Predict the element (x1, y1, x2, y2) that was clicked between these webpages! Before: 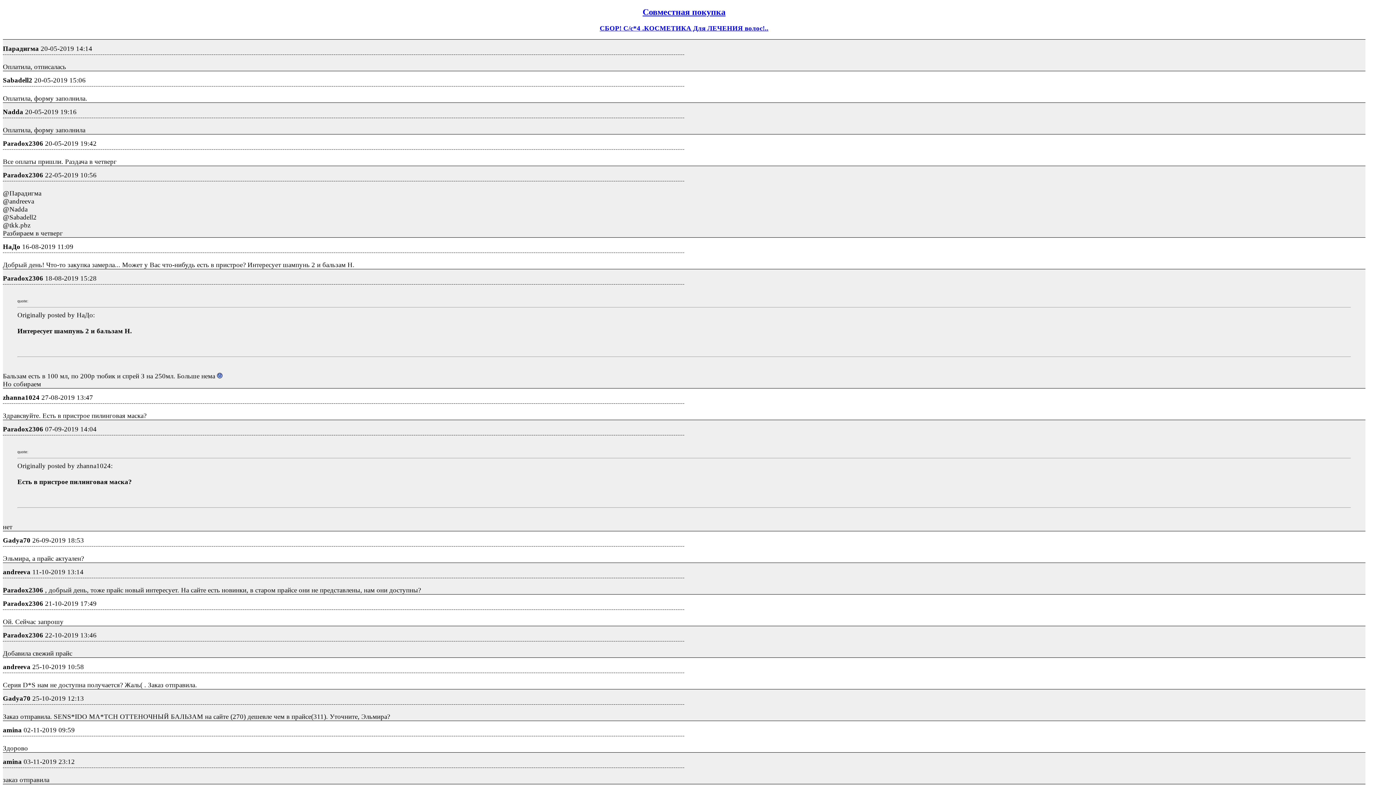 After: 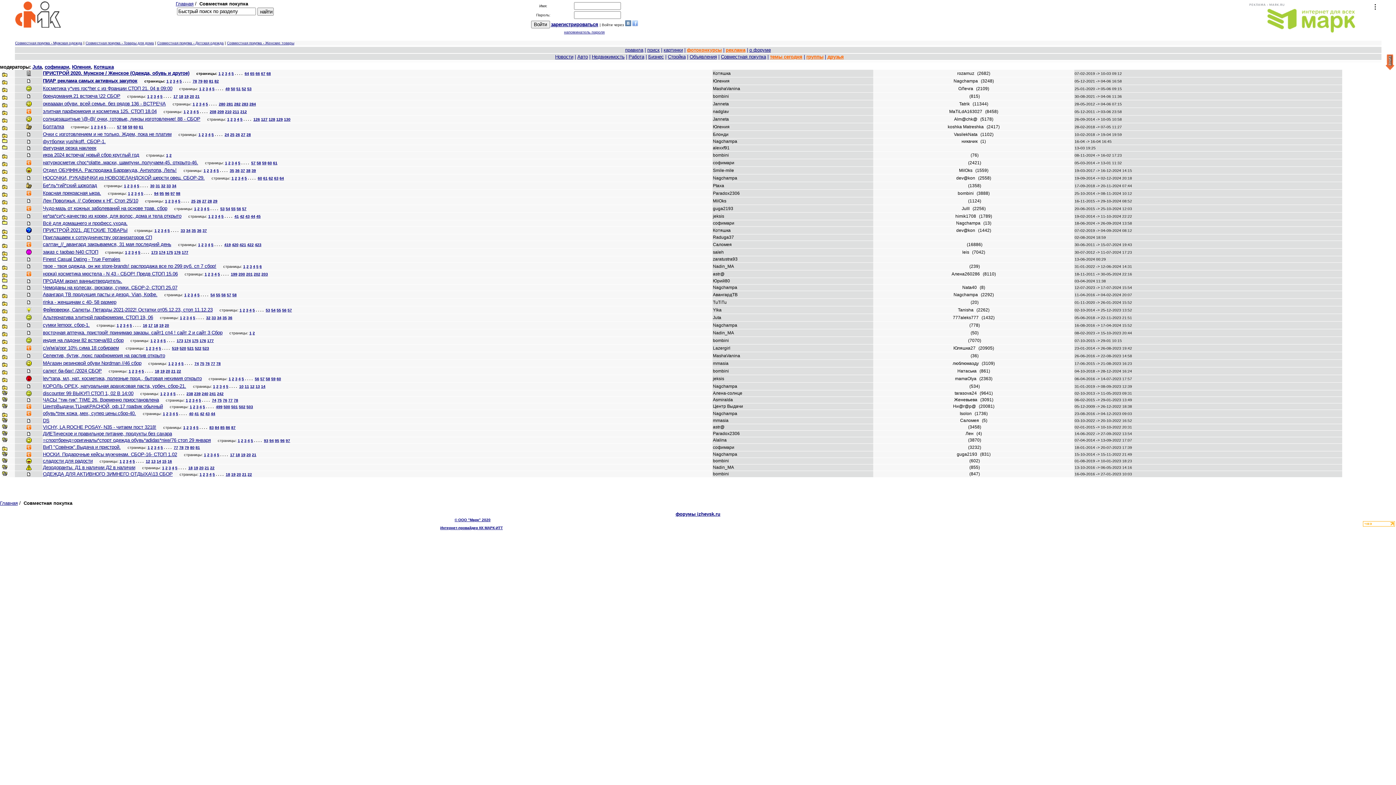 Action: bbox: (642, 7, 725, 16) label: Совместная покупка